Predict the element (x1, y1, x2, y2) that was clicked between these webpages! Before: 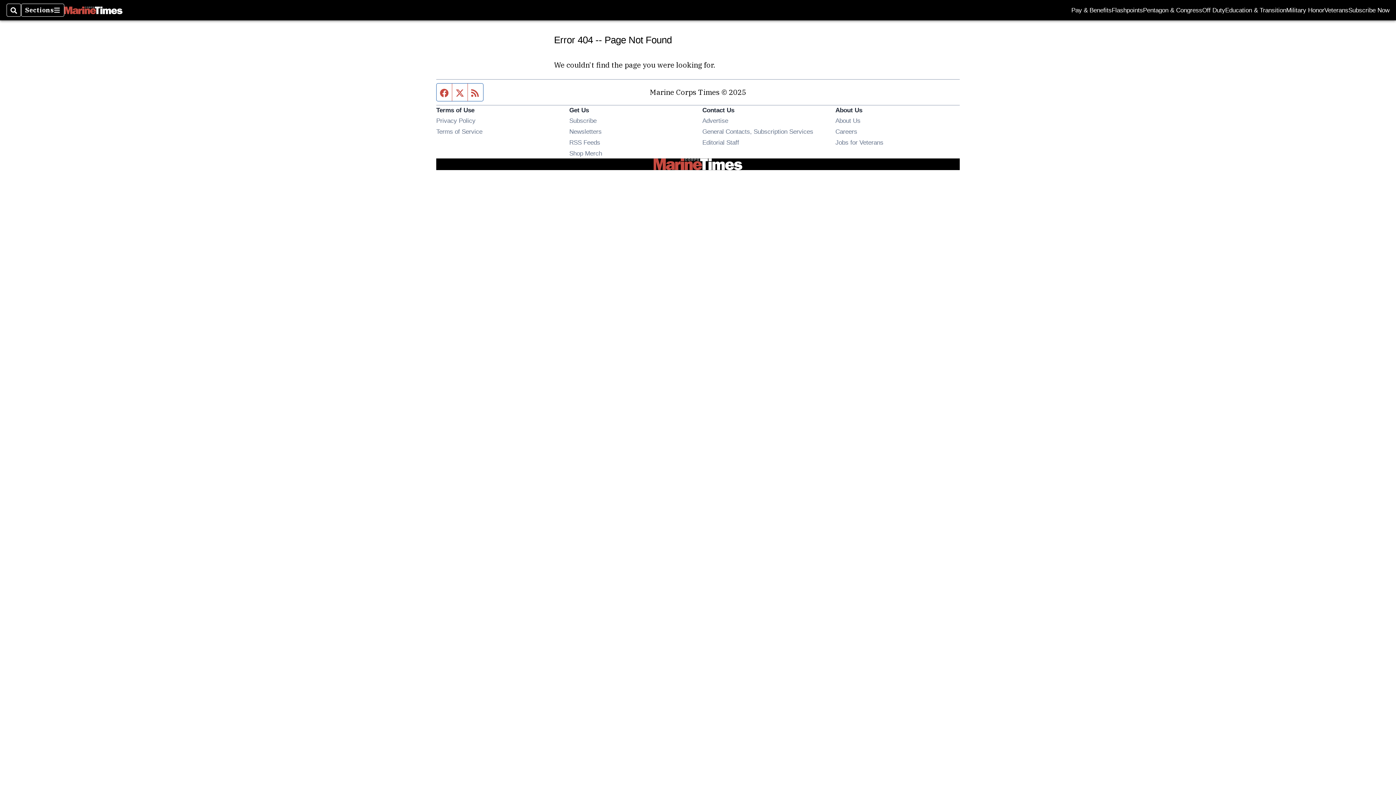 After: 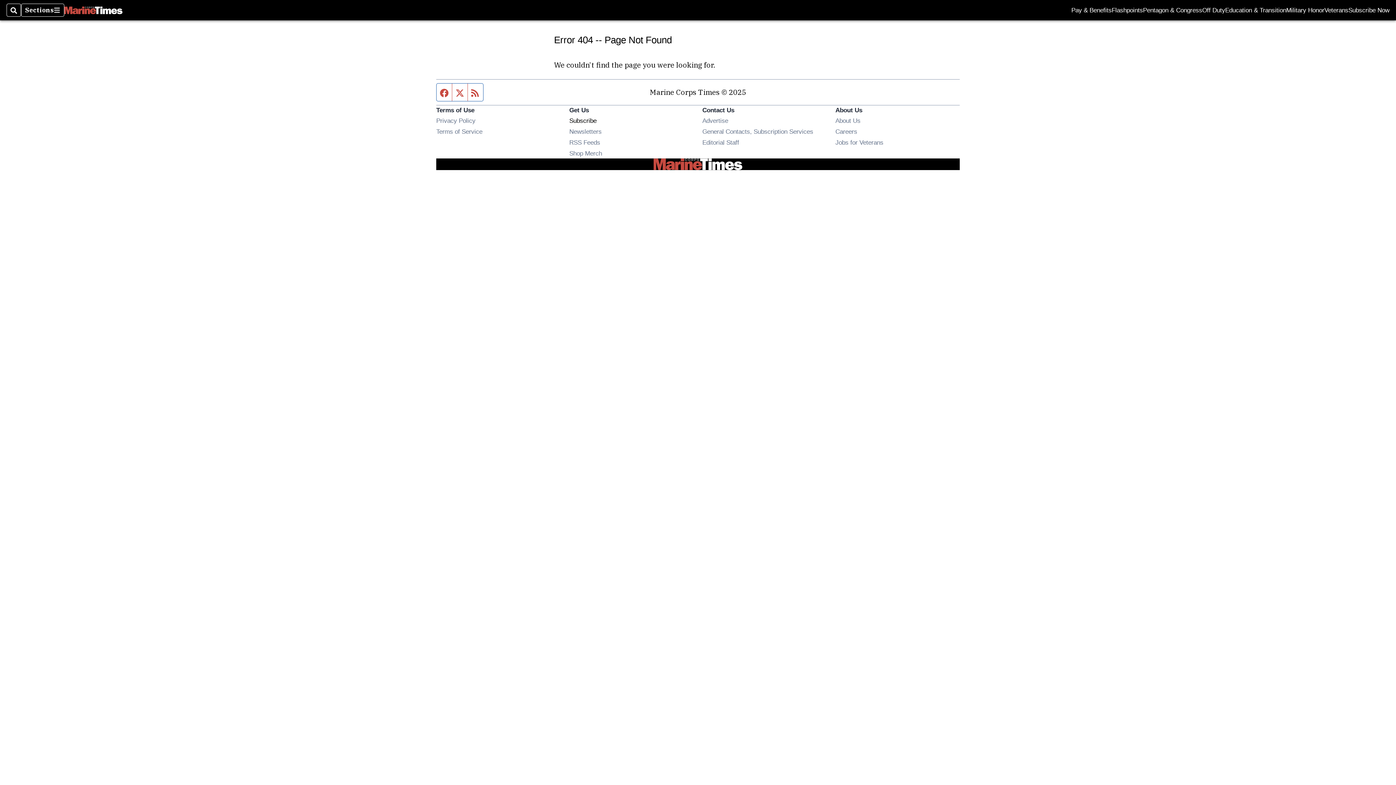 Action: label: Subscribe
Opens in new window bbox: (569, 117, 596, 124)